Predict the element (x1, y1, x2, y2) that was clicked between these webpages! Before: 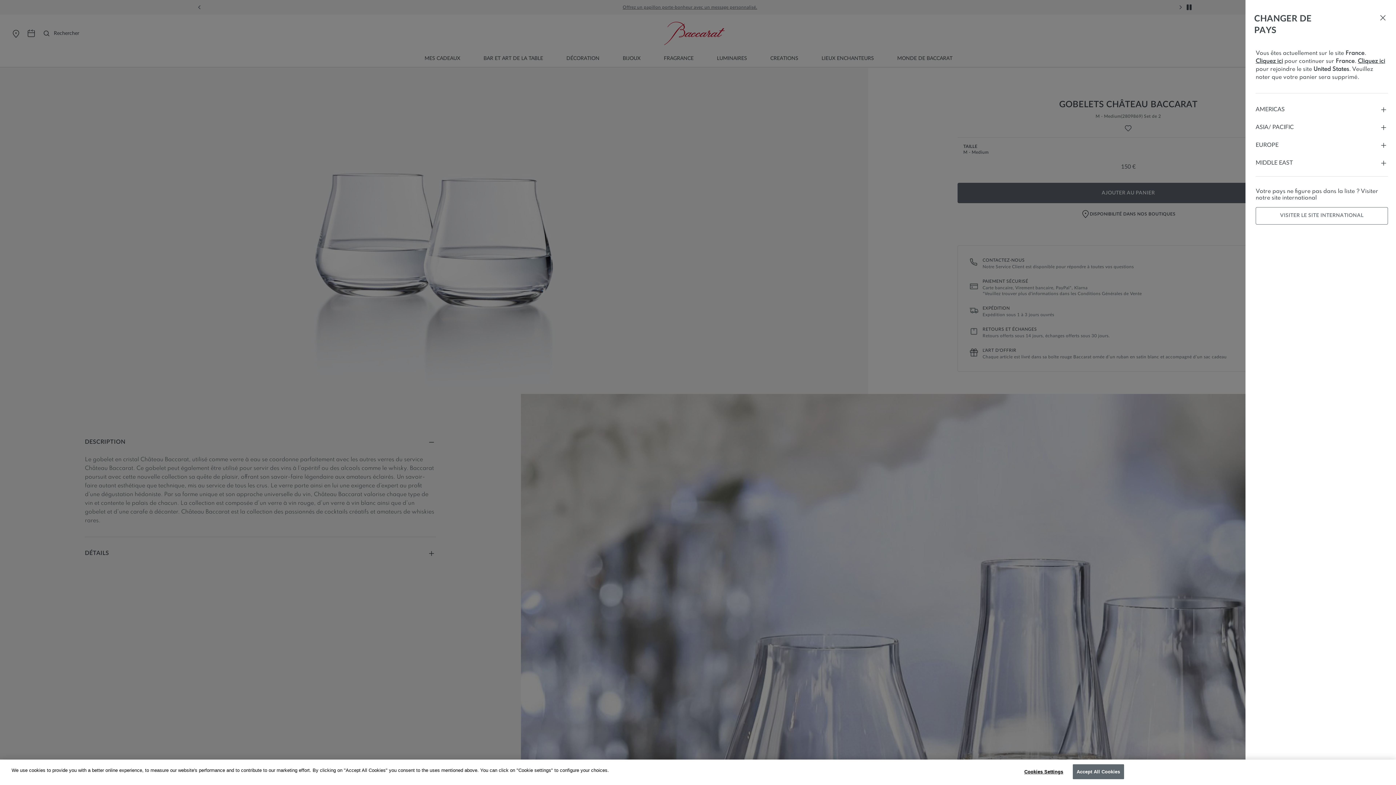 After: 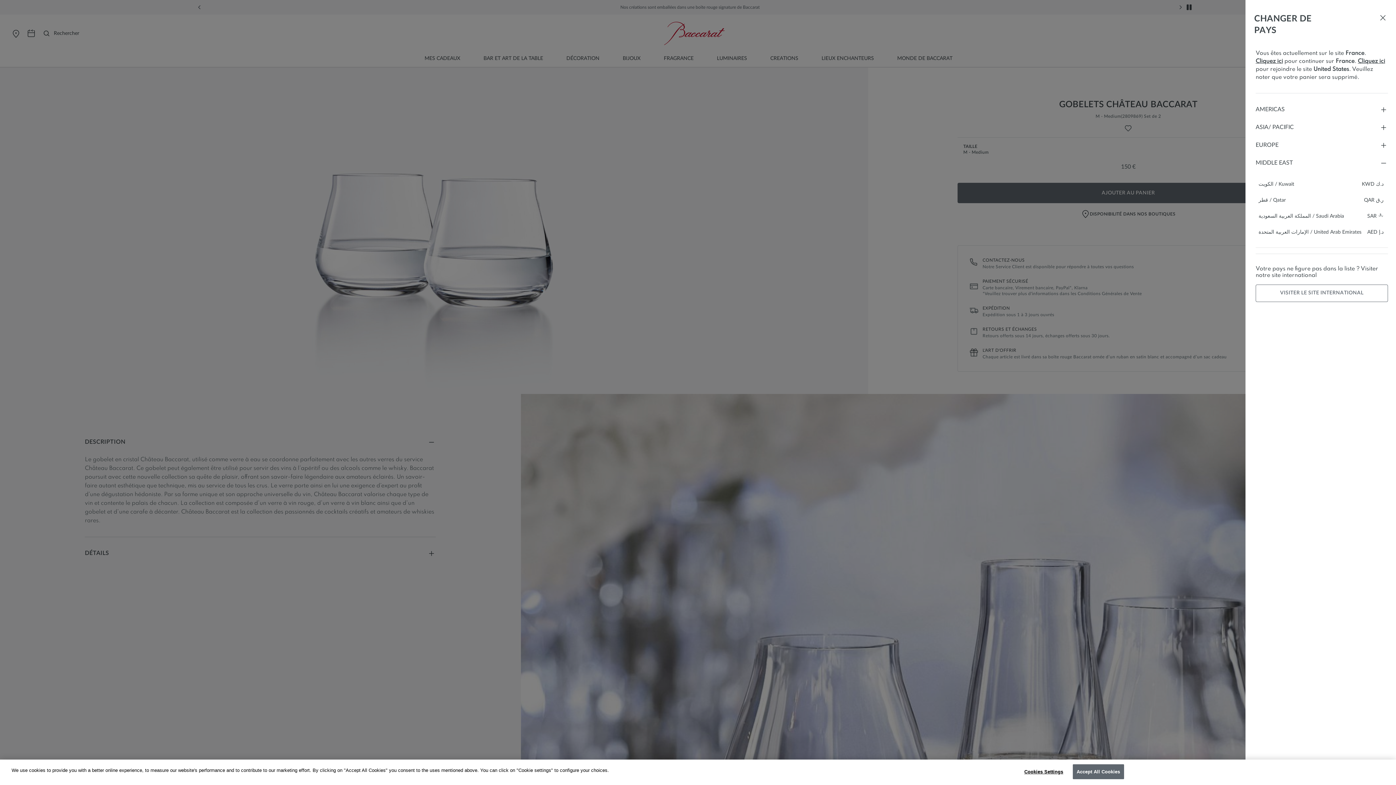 Action: label: MIDDLE EAST bbox: (1256, 158, 1388, 167)